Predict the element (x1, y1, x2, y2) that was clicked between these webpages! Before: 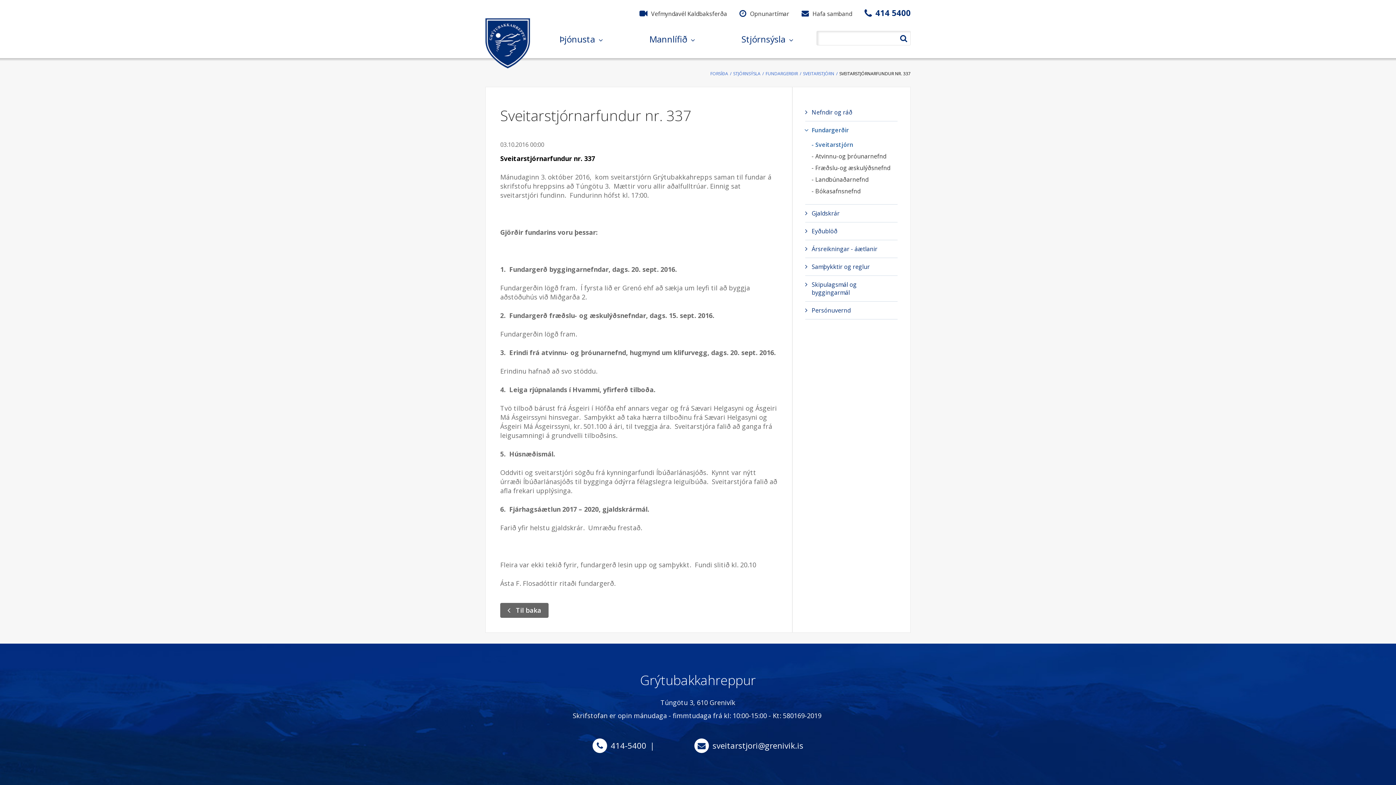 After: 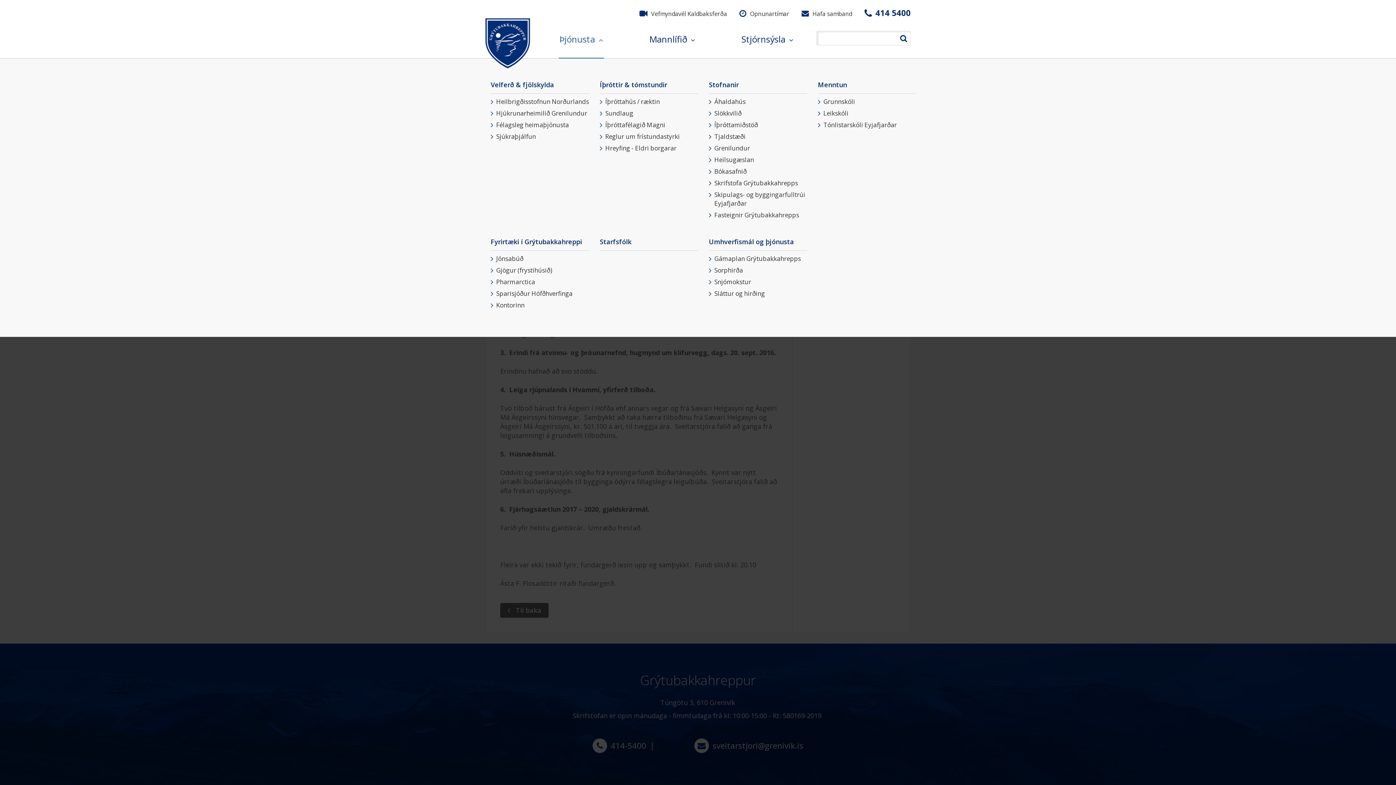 Action: bbox: (557, 30, 605, 47) label: Þjónusta